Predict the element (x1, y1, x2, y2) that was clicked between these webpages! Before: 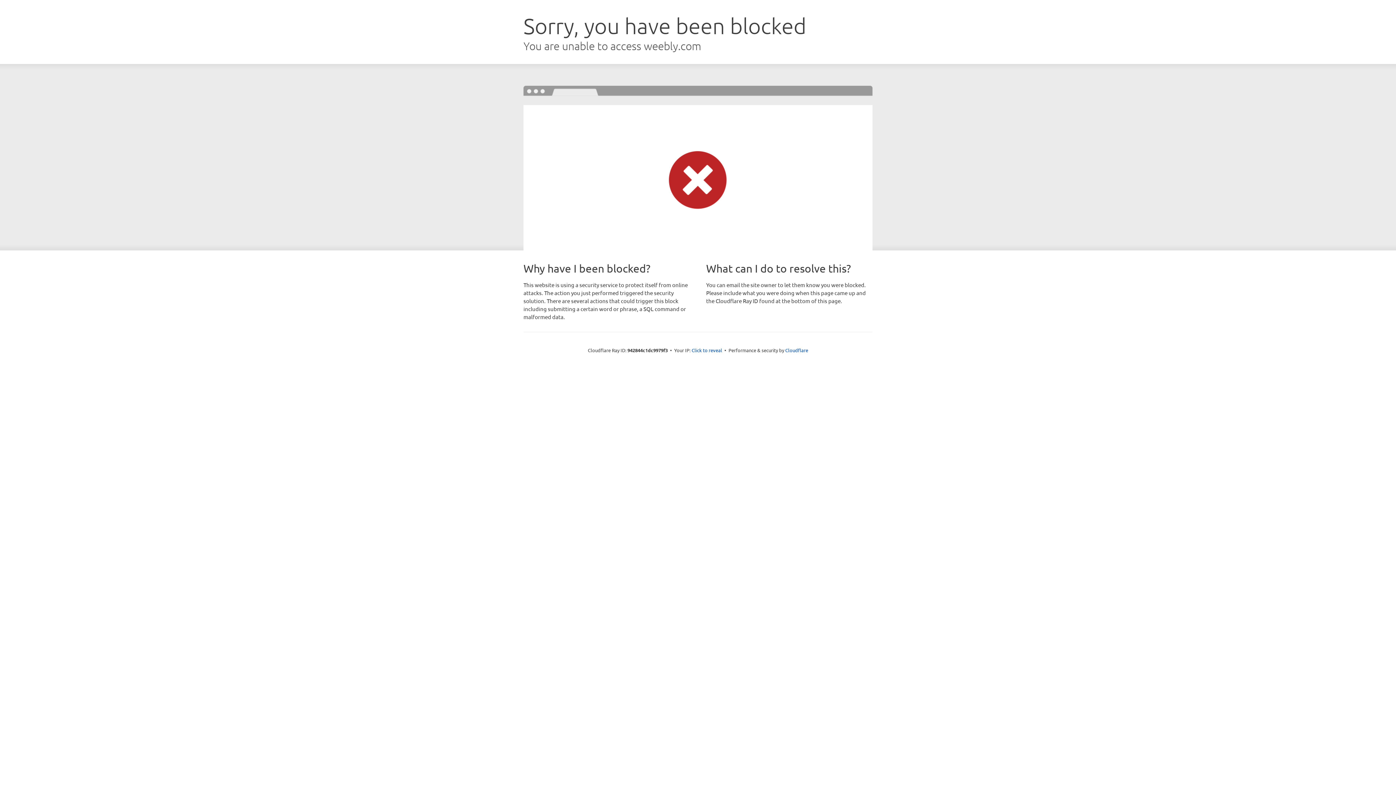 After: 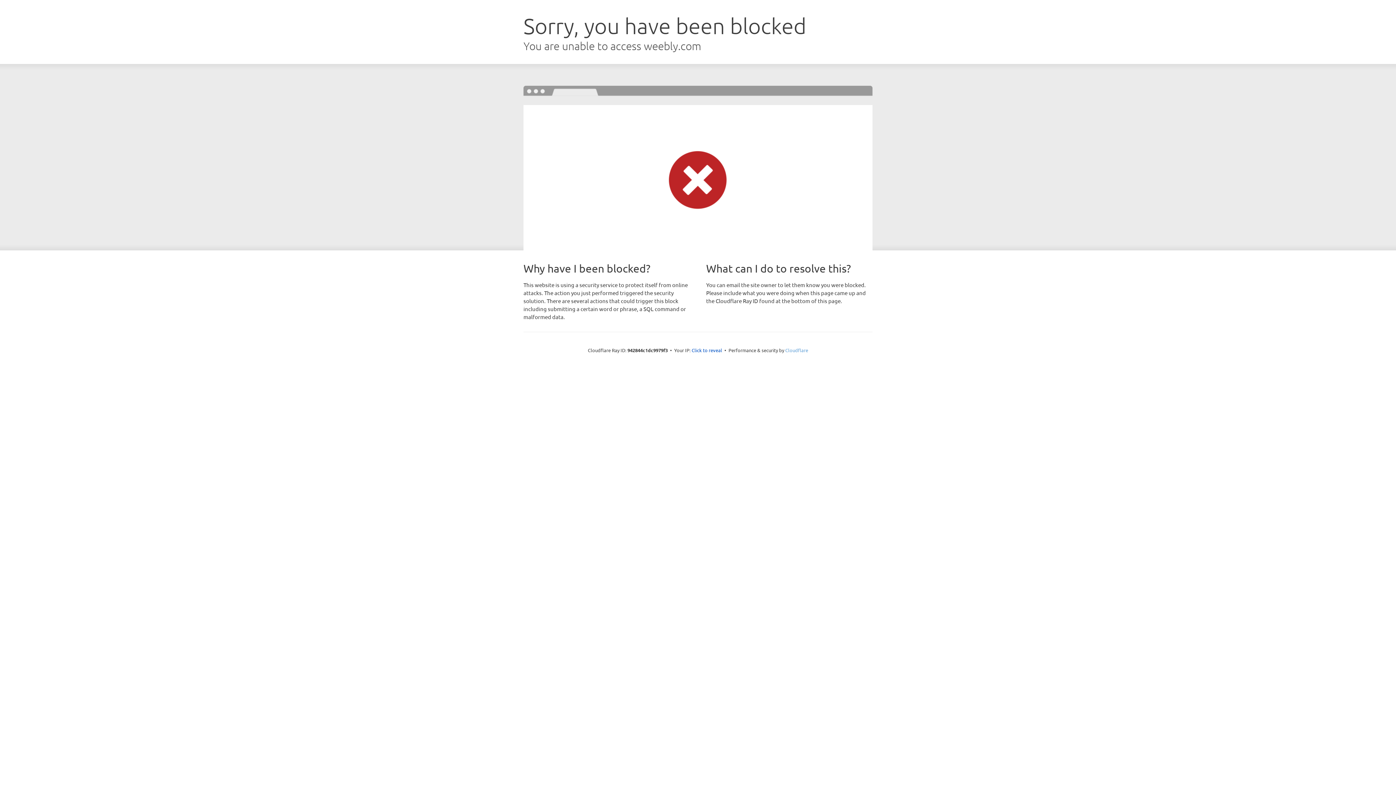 Action: label: Cloudflare bbox: (785, 347, 808, 353)